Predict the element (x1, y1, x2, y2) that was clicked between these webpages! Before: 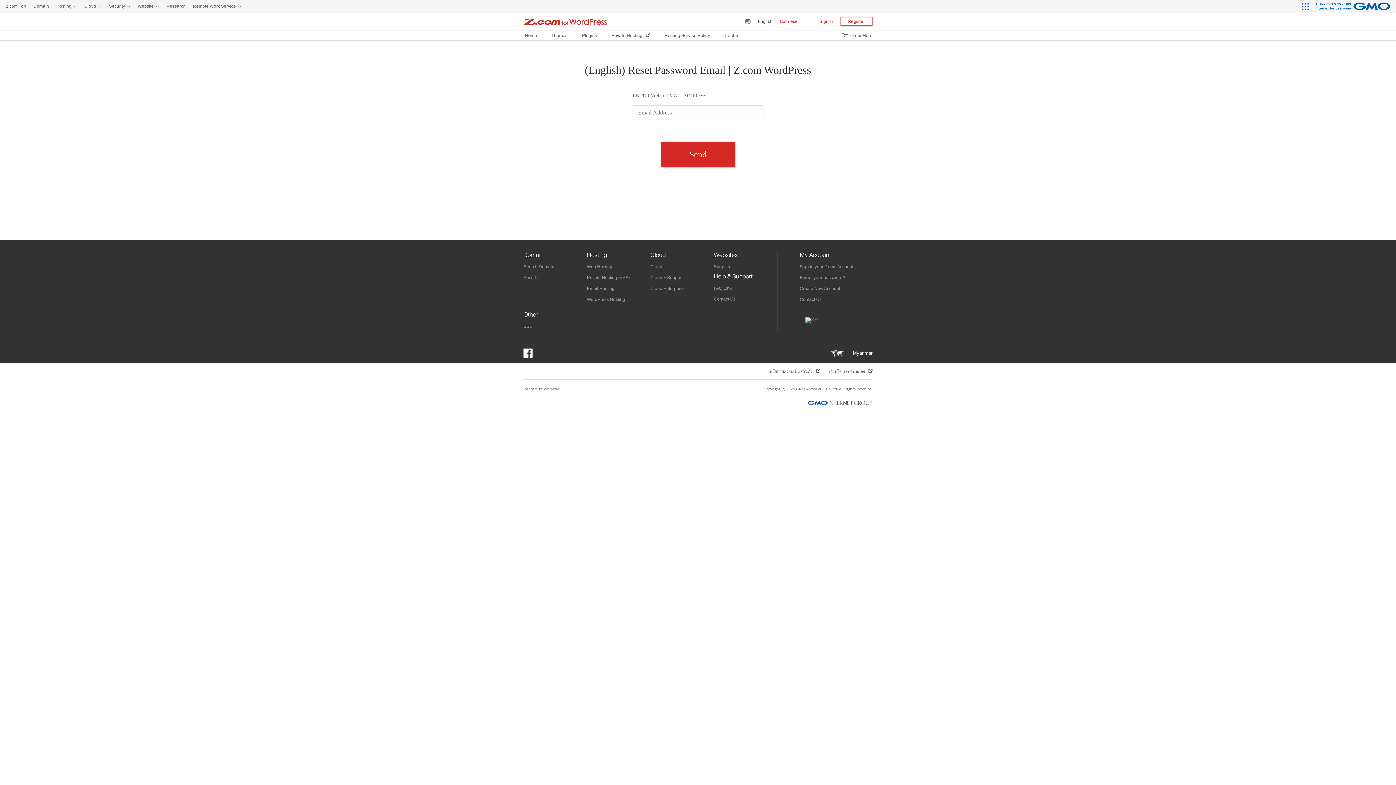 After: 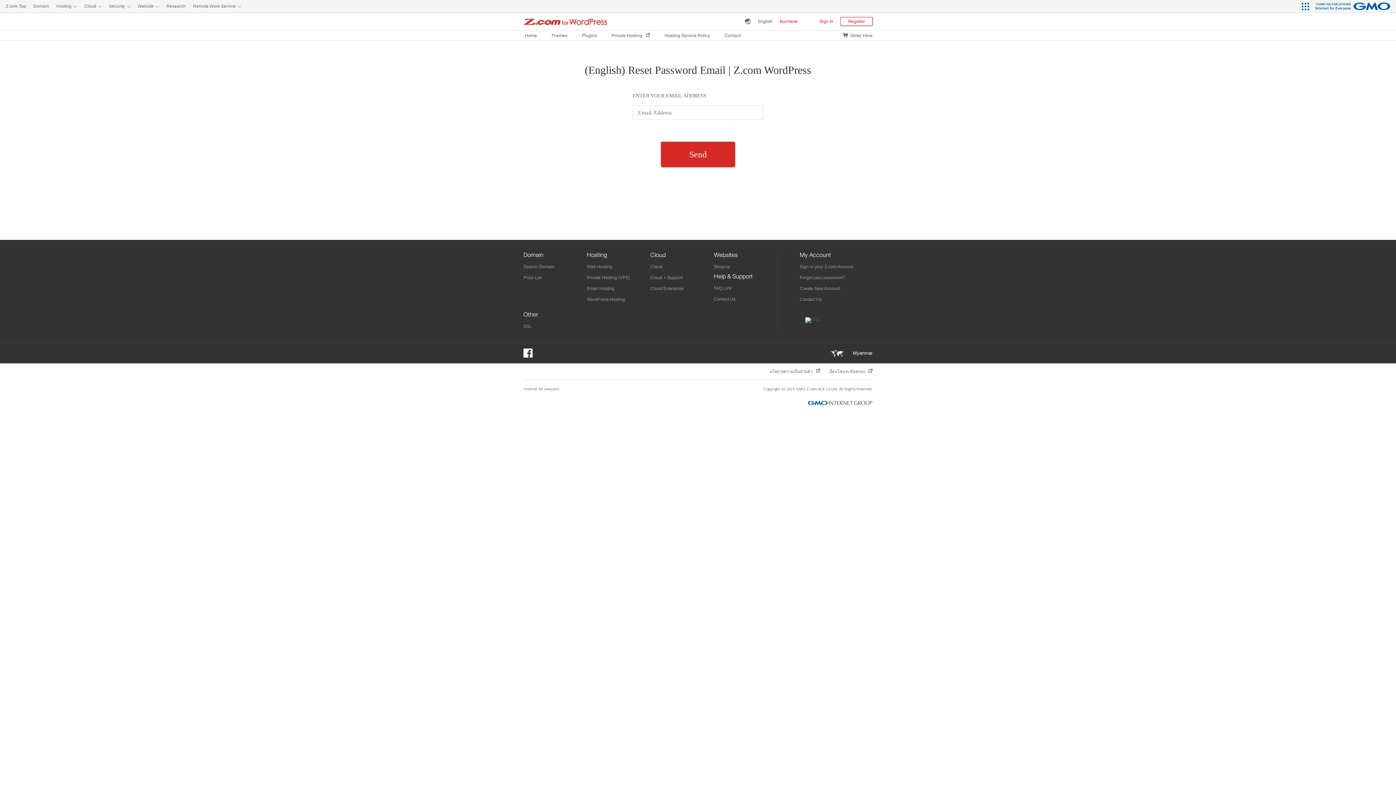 Action: bbox: (805, 317, 820, 322)